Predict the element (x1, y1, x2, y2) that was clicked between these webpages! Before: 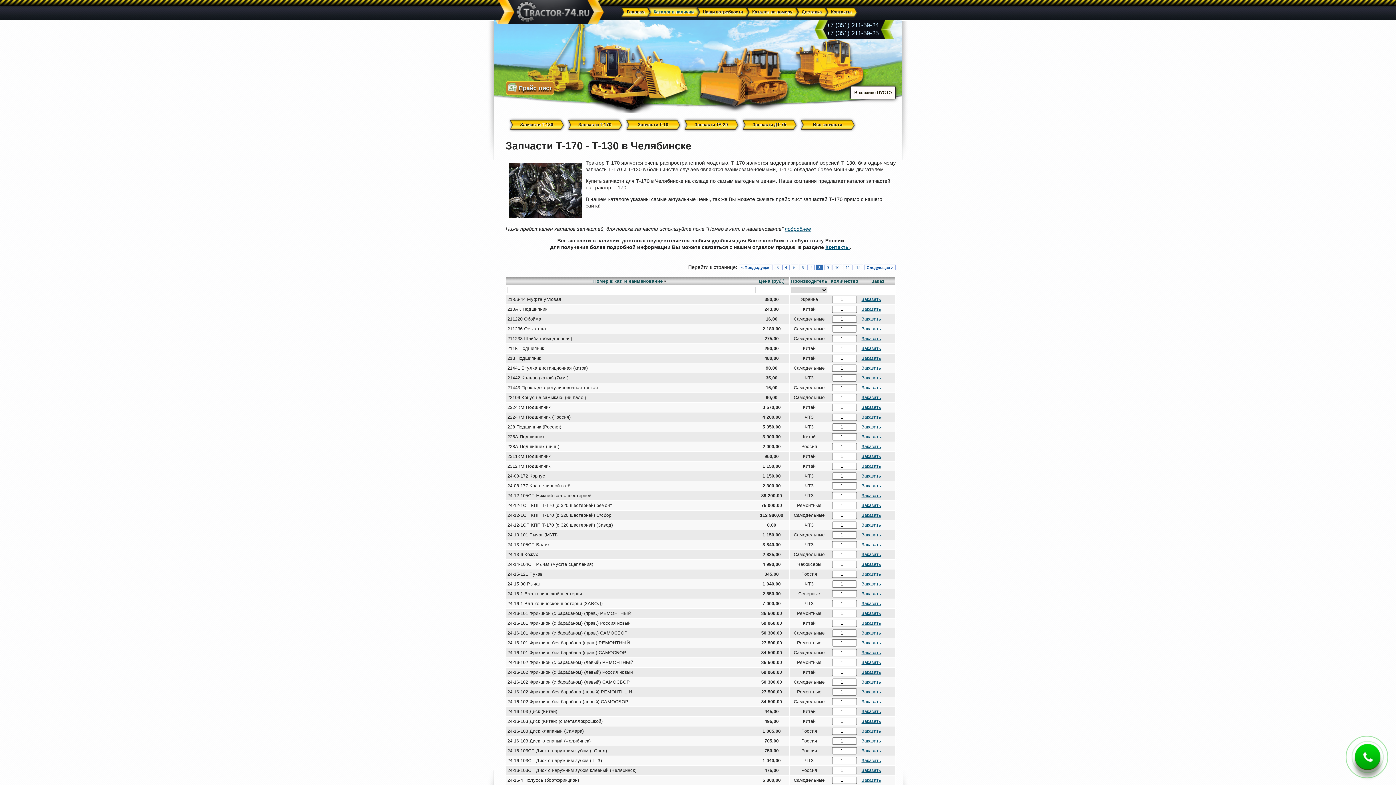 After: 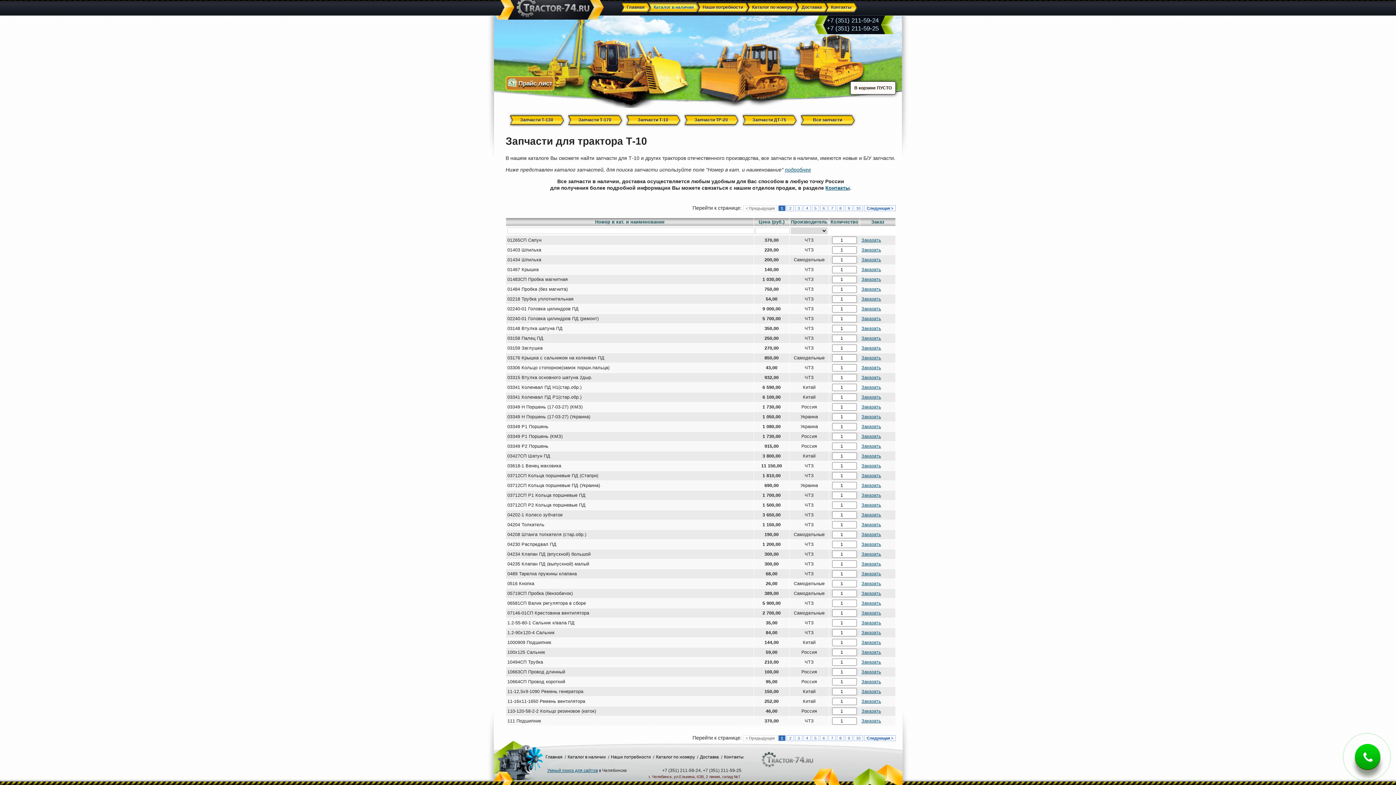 Action: label: Запчасти Т-10 bbox: (624, 117, 682, 132)